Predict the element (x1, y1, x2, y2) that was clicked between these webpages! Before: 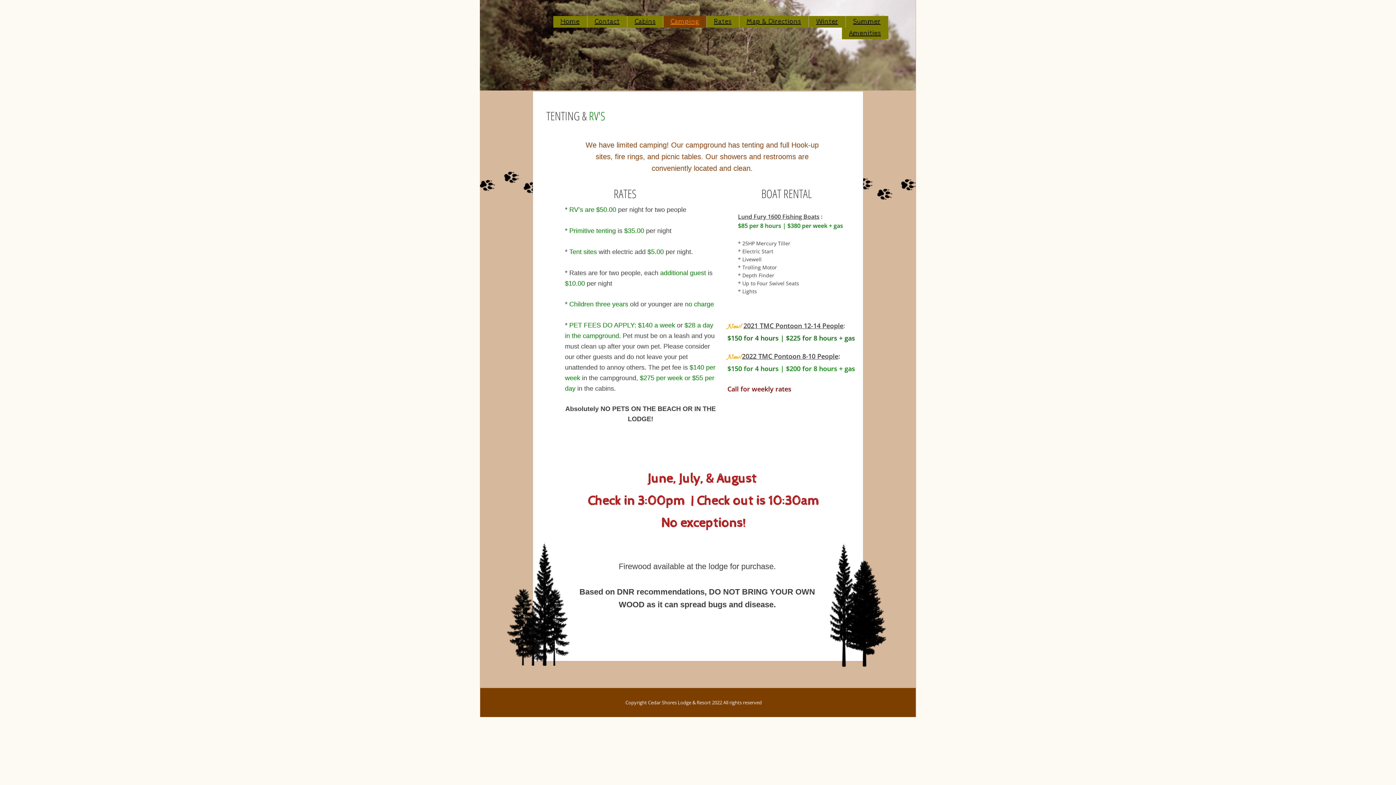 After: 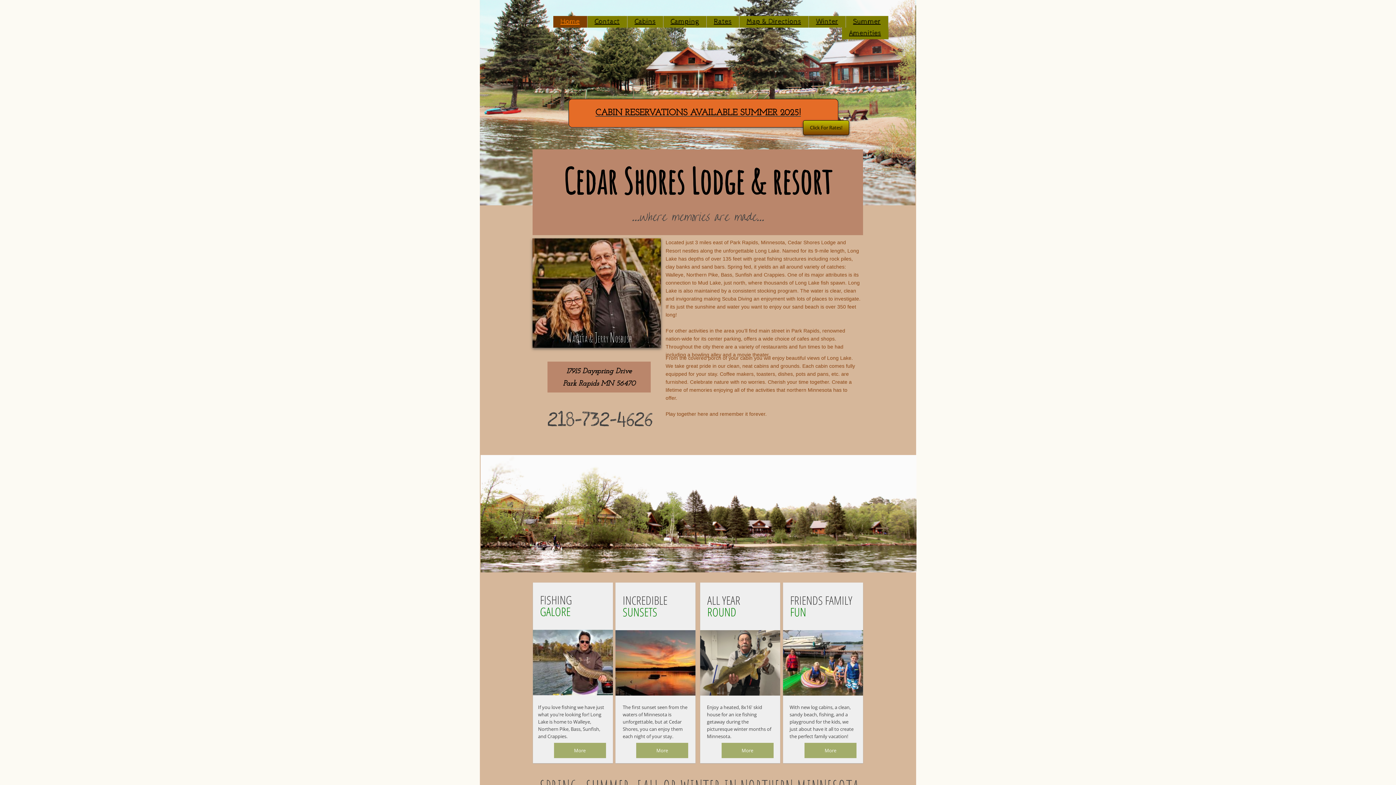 Action: label: Home bbox: (560, 17, 579, 25)